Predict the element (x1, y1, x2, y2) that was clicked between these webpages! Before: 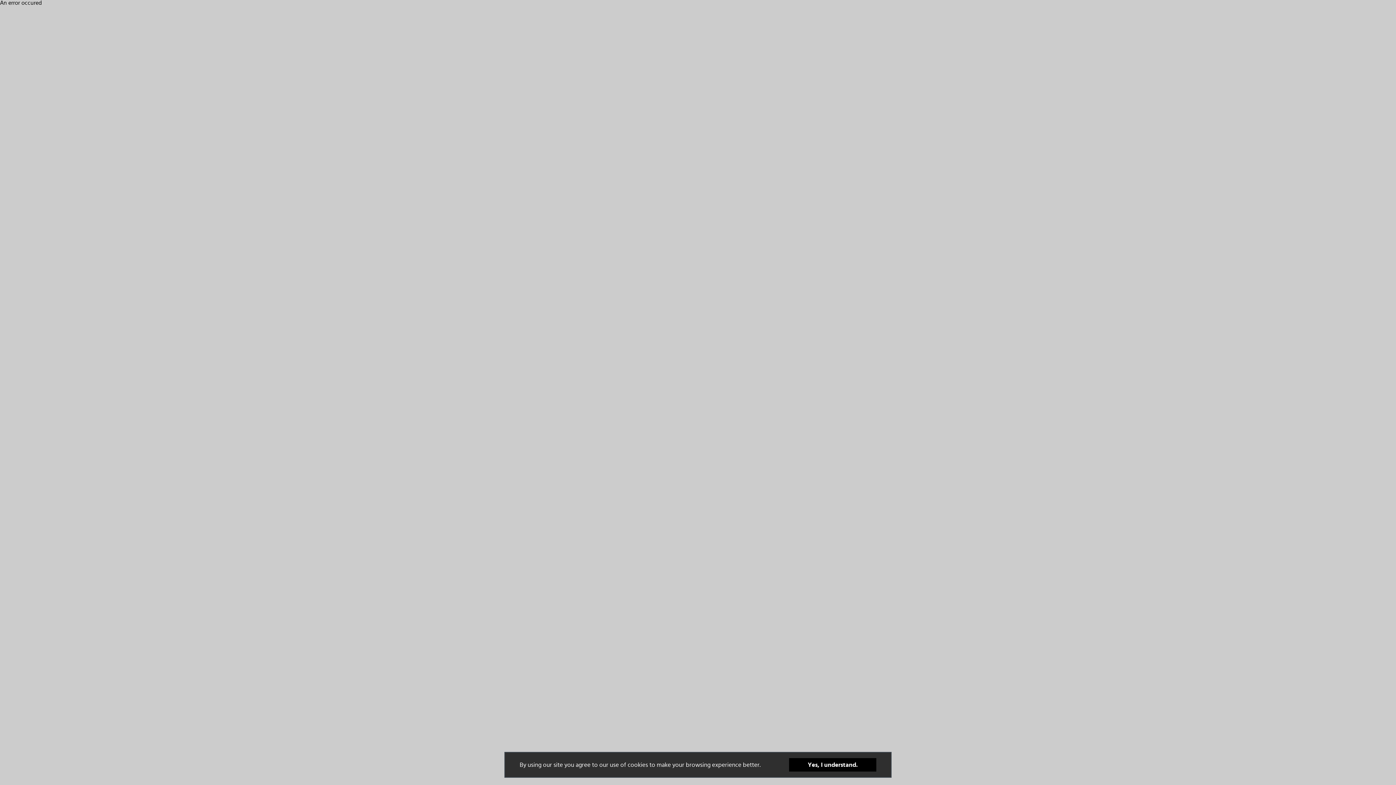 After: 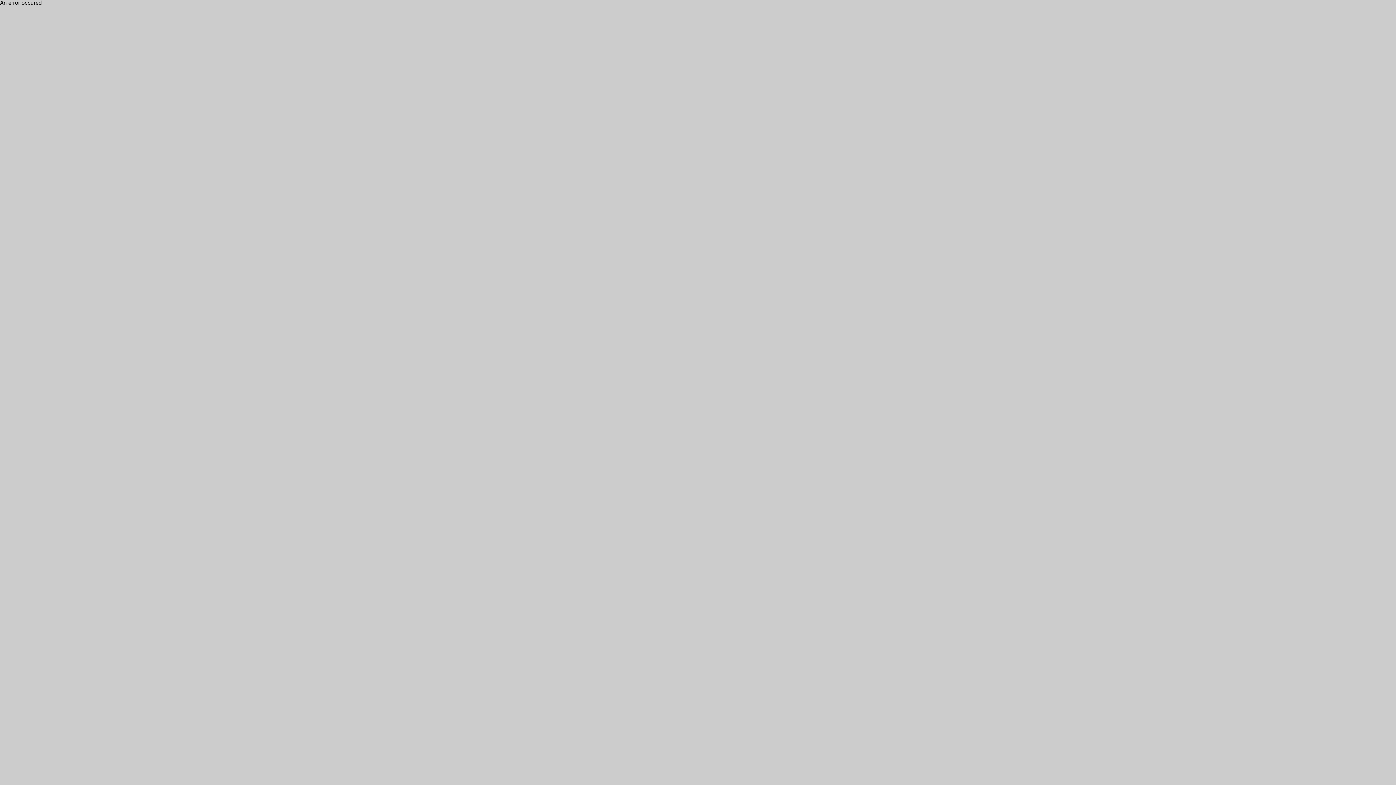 Action: bbox: (789, 777, 876, 790) label: Yes, I understand.